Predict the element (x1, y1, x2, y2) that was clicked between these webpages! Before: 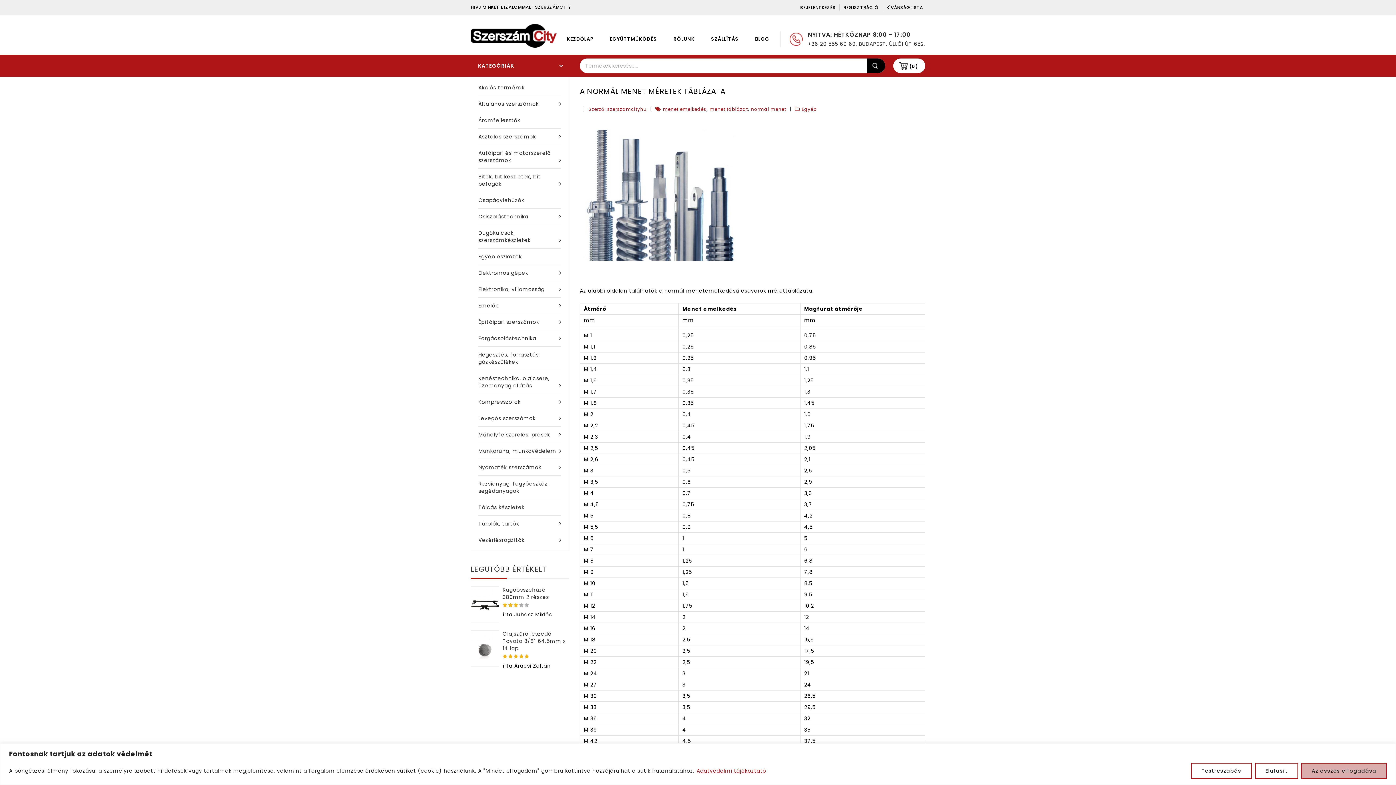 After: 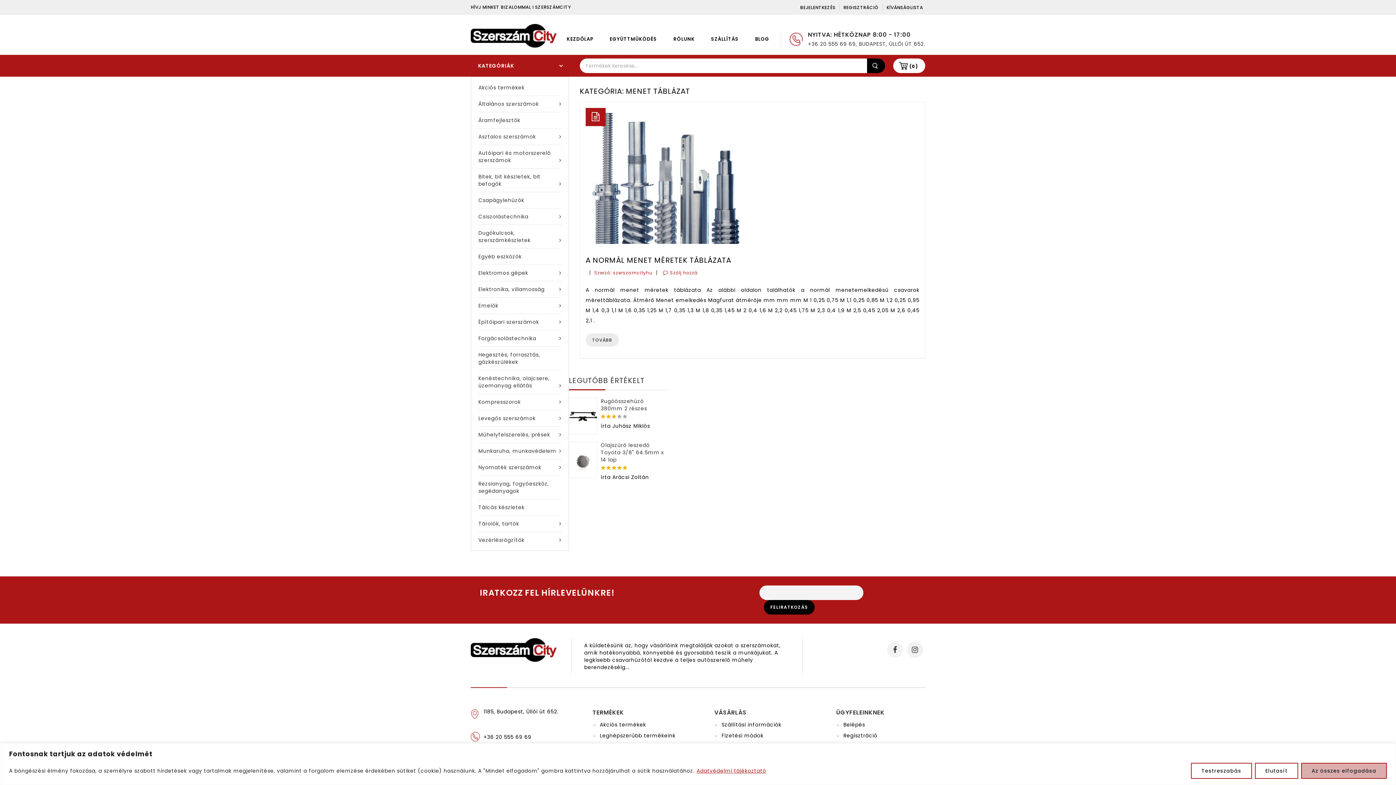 Action: label: menet táblázat bbox: (709, 106, 748, 112)